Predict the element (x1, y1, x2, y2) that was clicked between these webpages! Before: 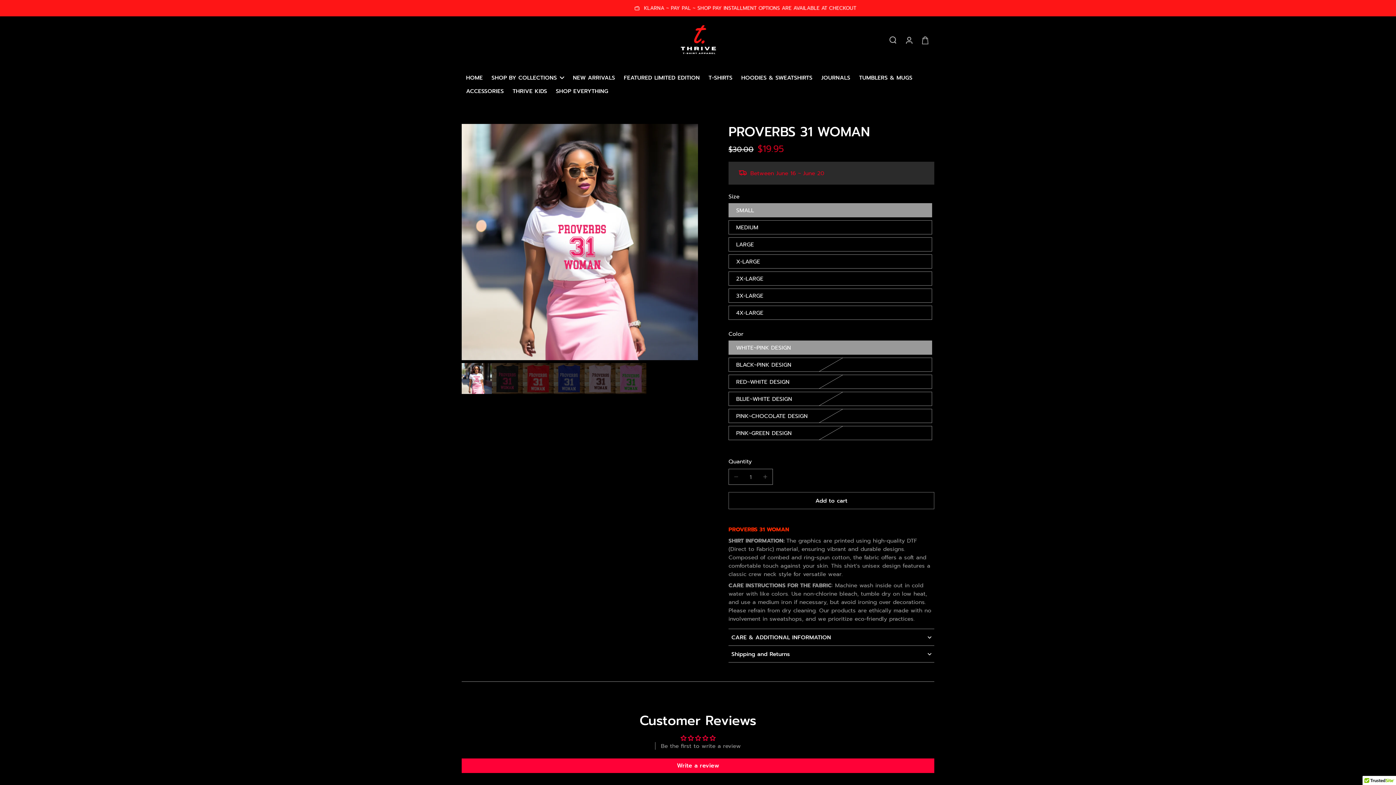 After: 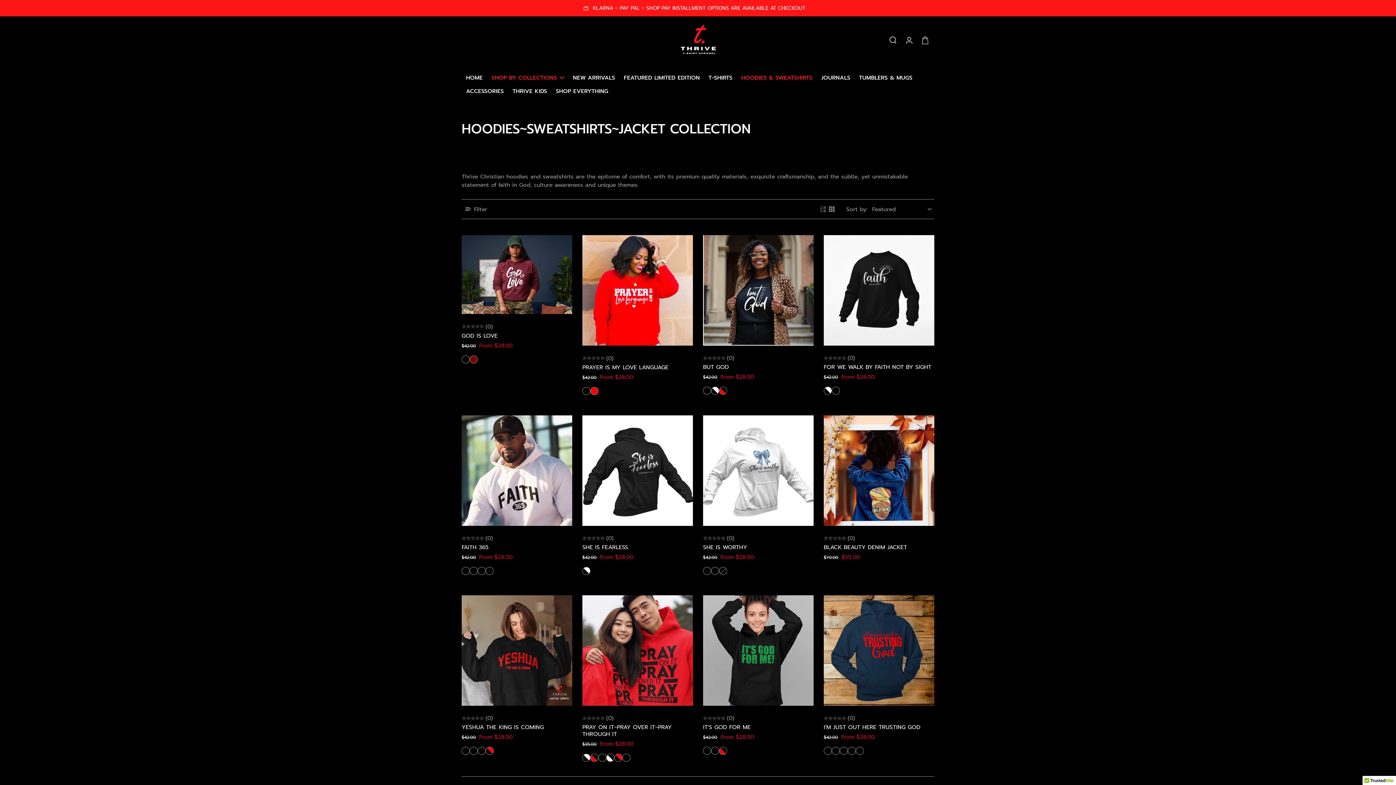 Action: bbox: (741, 72, 812, 82) label: HOODIES & SWEATSHIRTS